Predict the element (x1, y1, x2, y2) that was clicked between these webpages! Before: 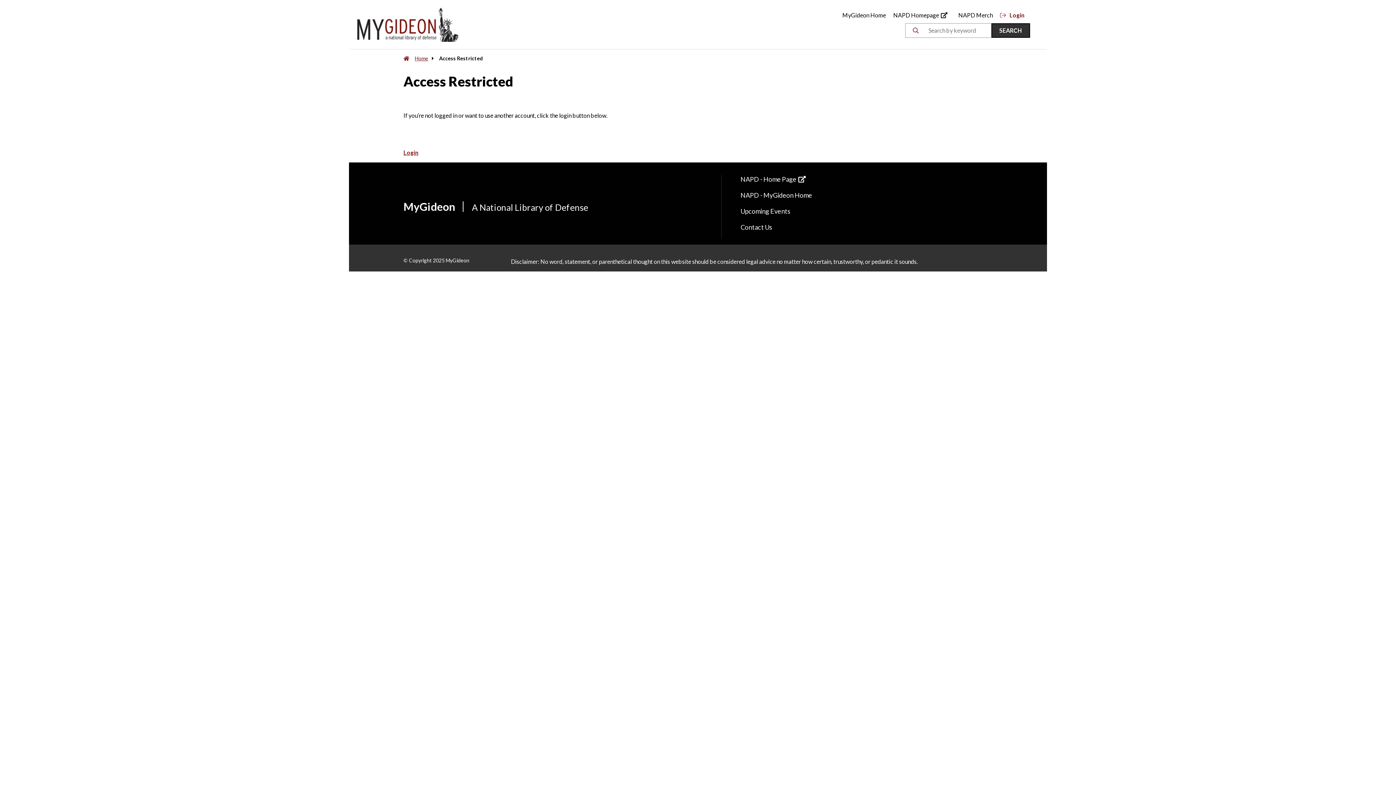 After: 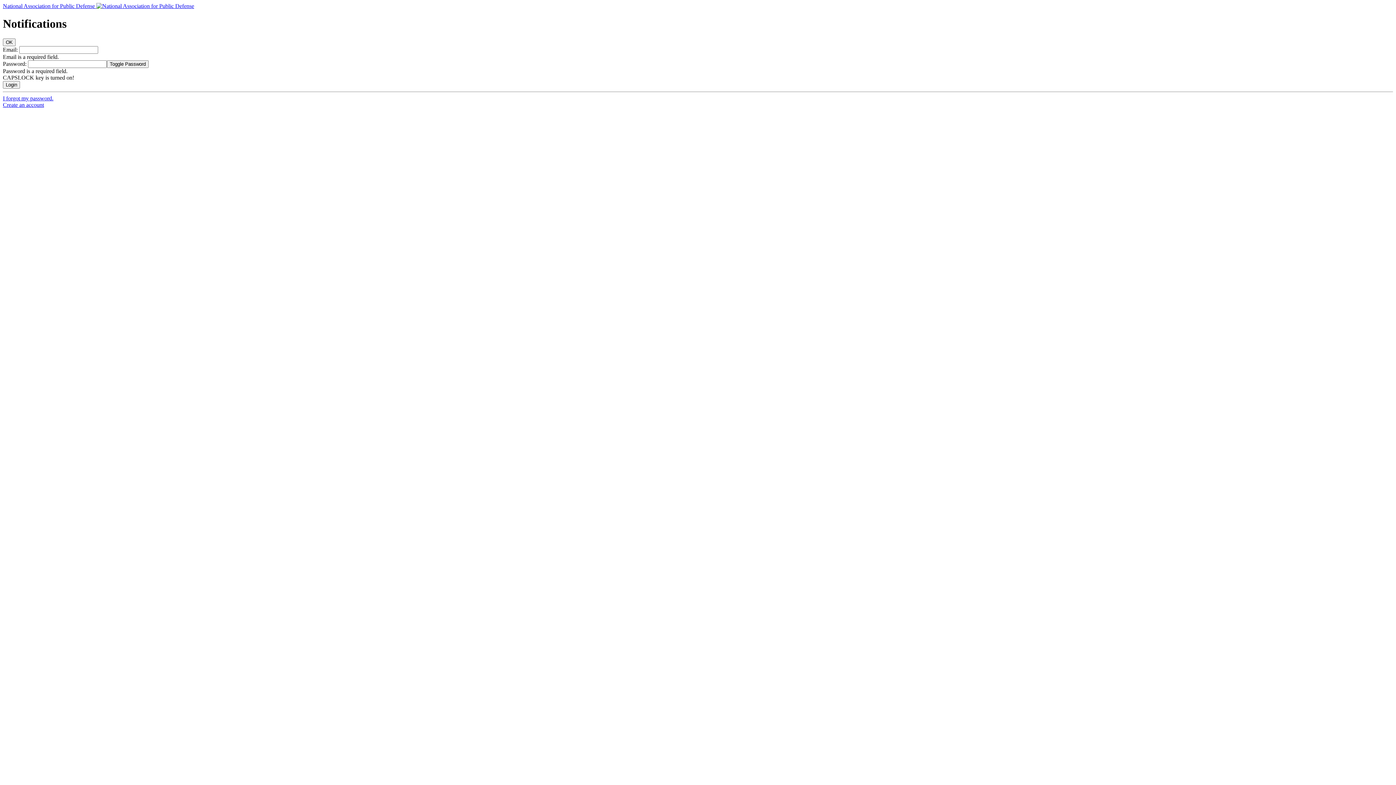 Action: label: Login bbox: (1000, 11, 1039, 19)